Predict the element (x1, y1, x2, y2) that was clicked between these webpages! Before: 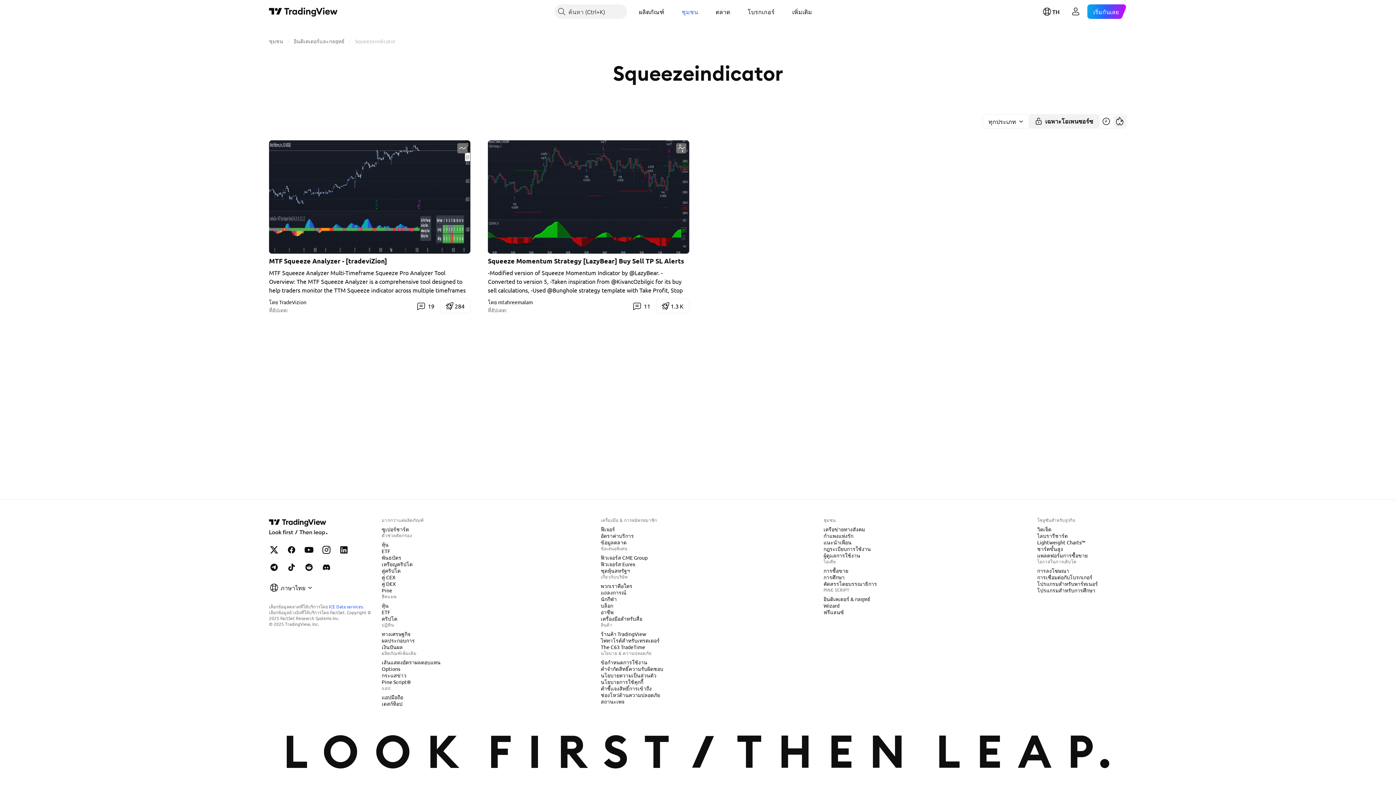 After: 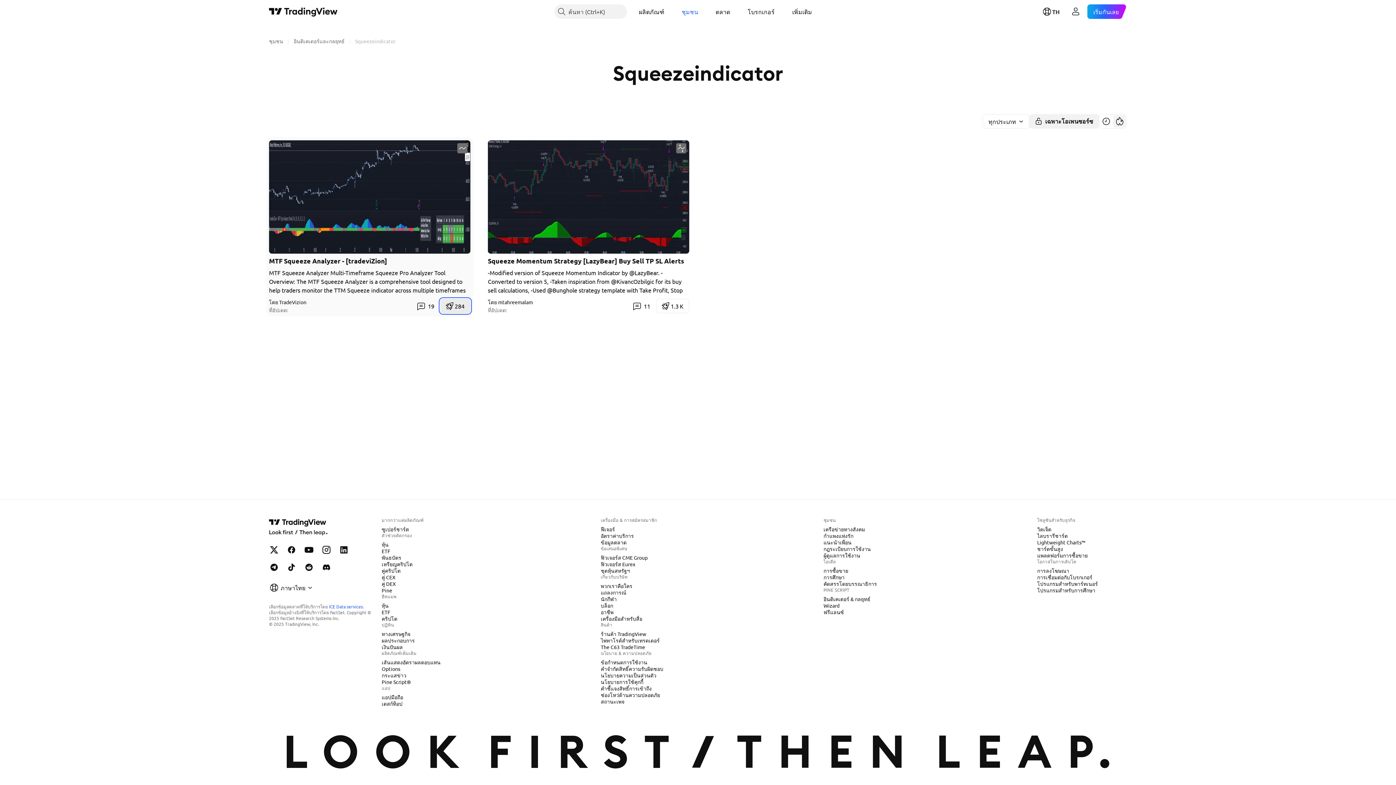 Action: bbox: (440, 298, 470, 313) label: 2
8
4